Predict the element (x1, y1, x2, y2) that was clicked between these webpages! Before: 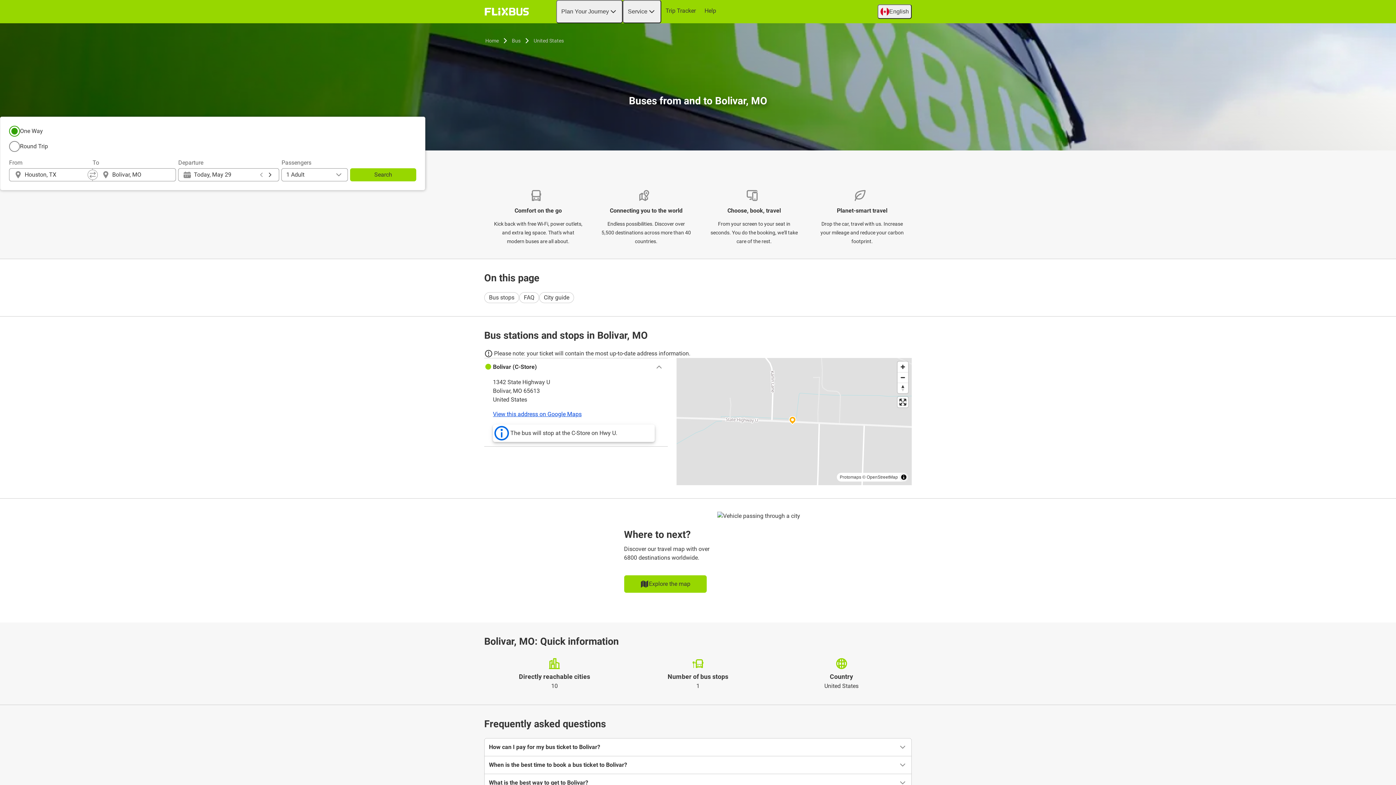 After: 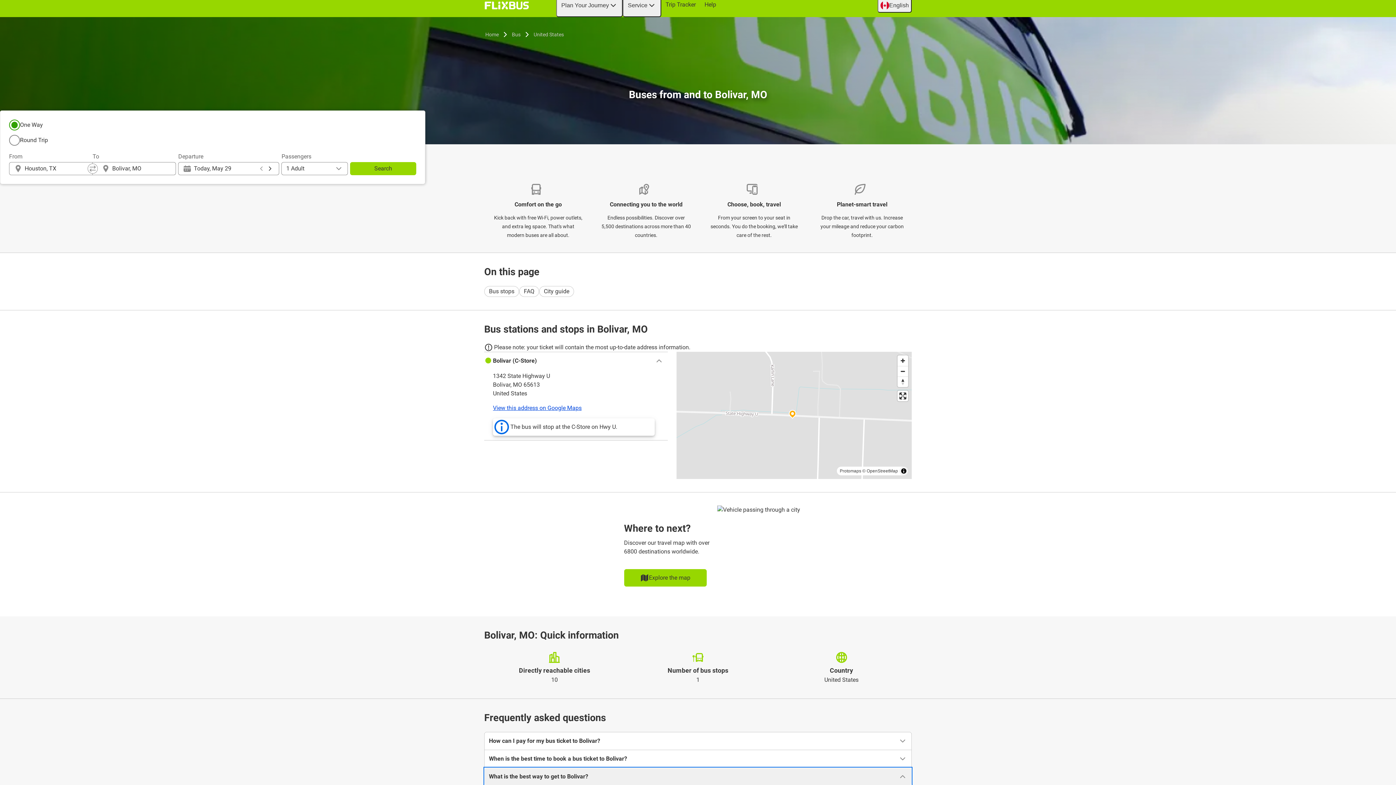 Action: label: What is the best way to get to Bolivar? bbox: (484, 774, 911, 791)